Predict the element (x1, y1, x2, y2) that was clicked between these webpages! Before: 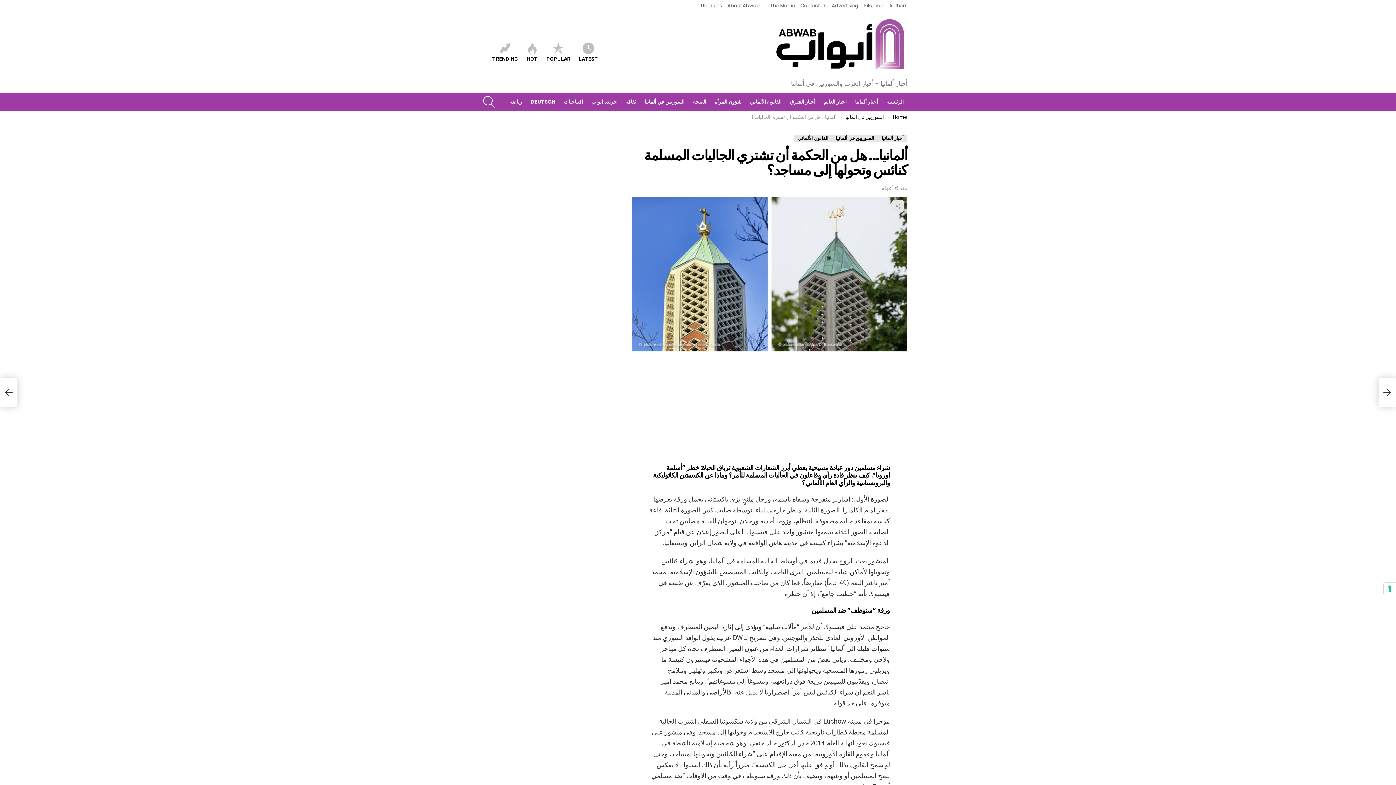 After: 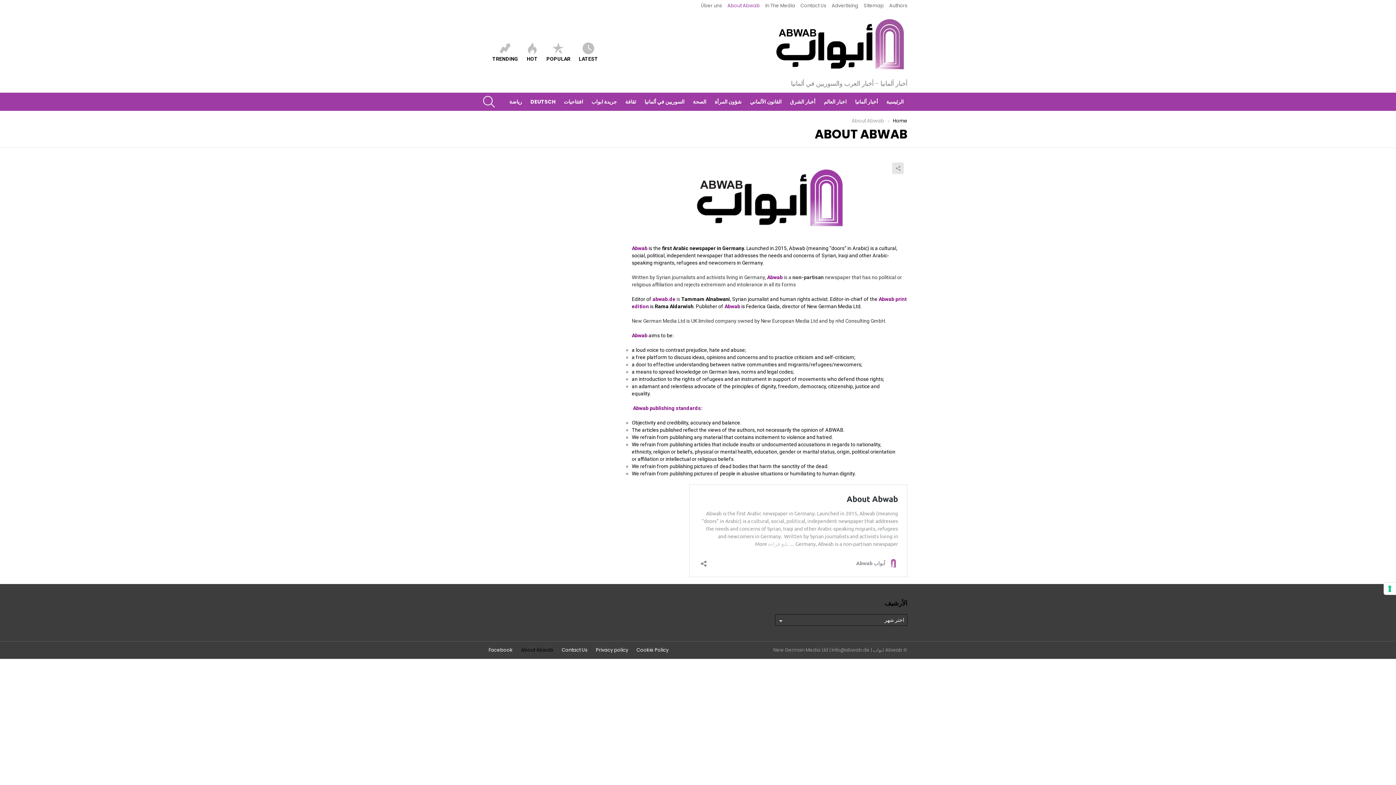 Action: label: About Abwab bbox: (727, 0, 760, 11)